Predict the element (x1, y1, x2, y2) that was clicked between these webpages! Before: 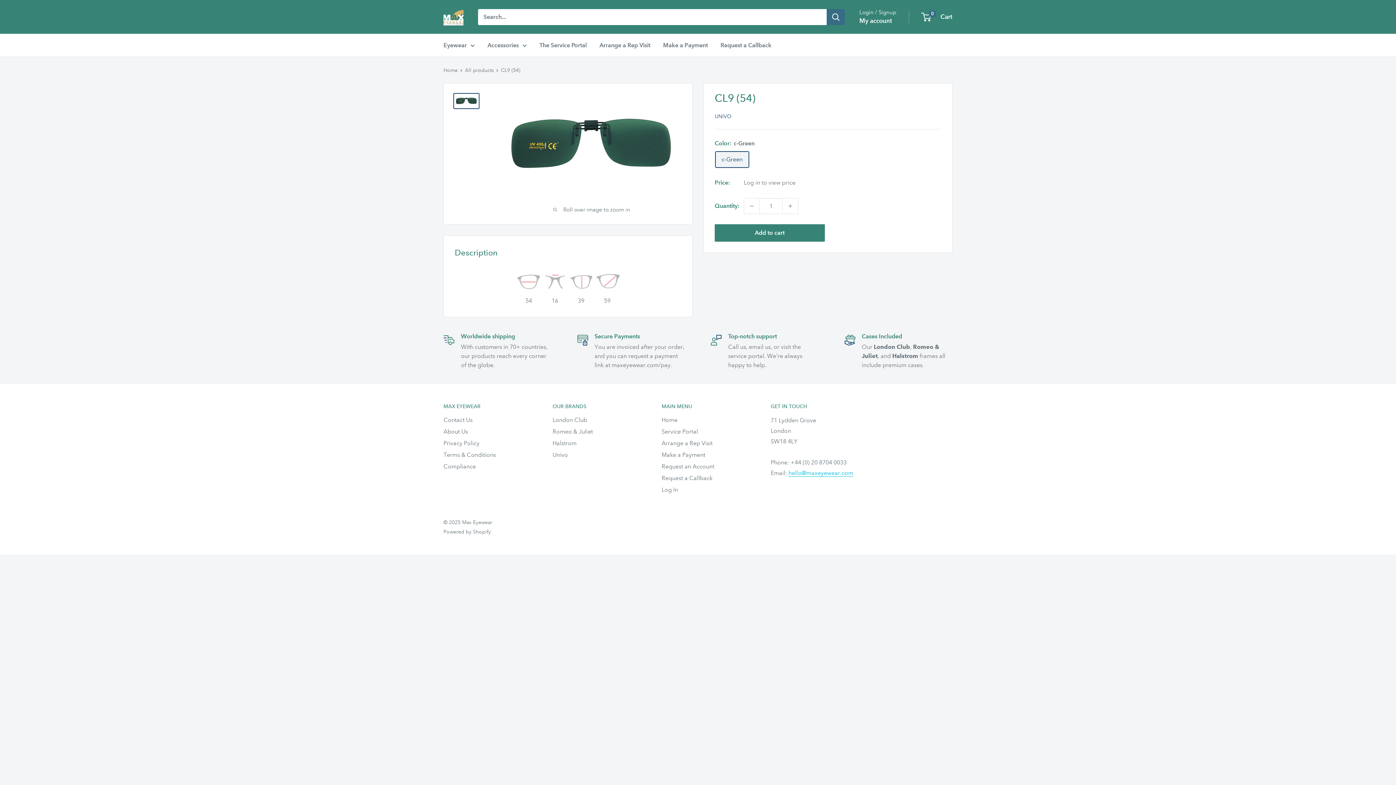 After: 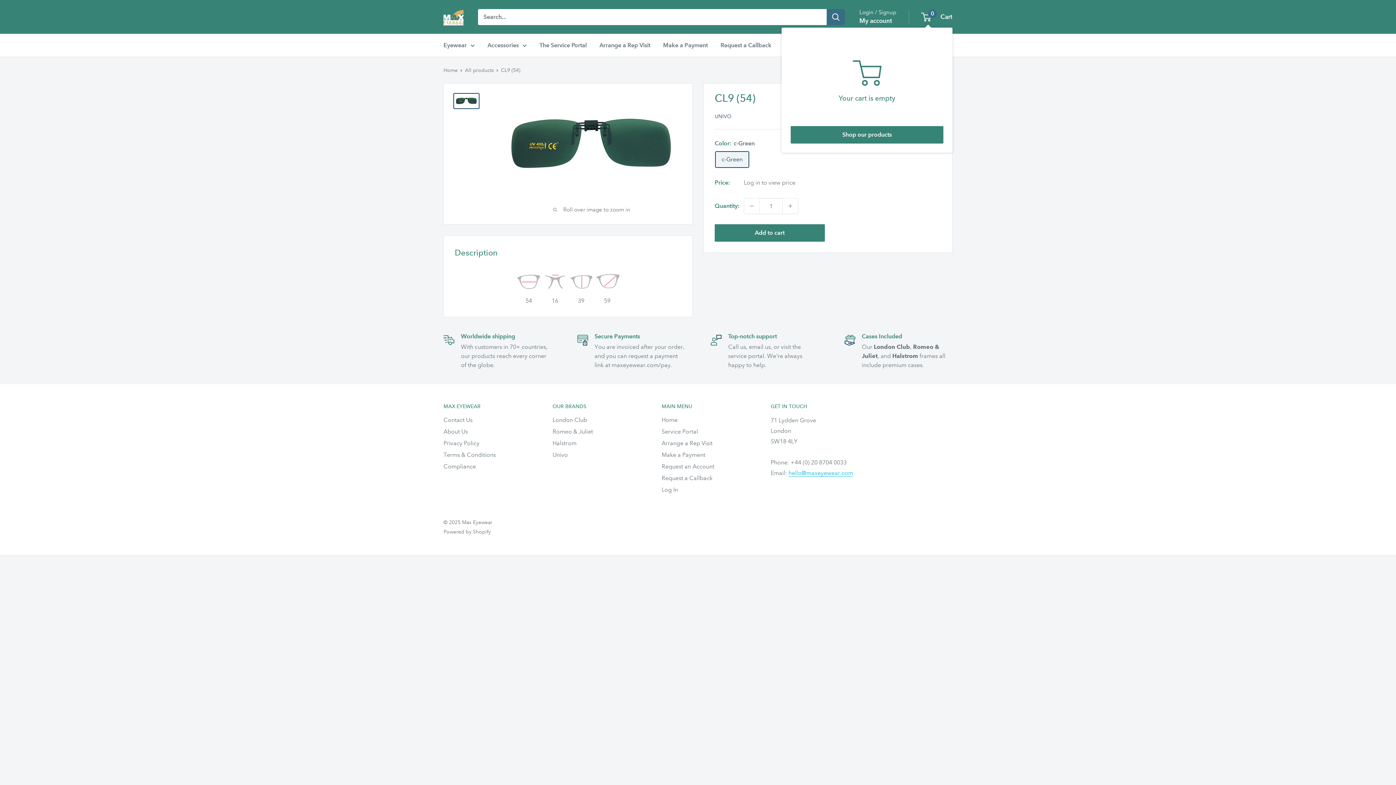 Action: bbox: (922, 11, 952, 22) label: 0
 Cart